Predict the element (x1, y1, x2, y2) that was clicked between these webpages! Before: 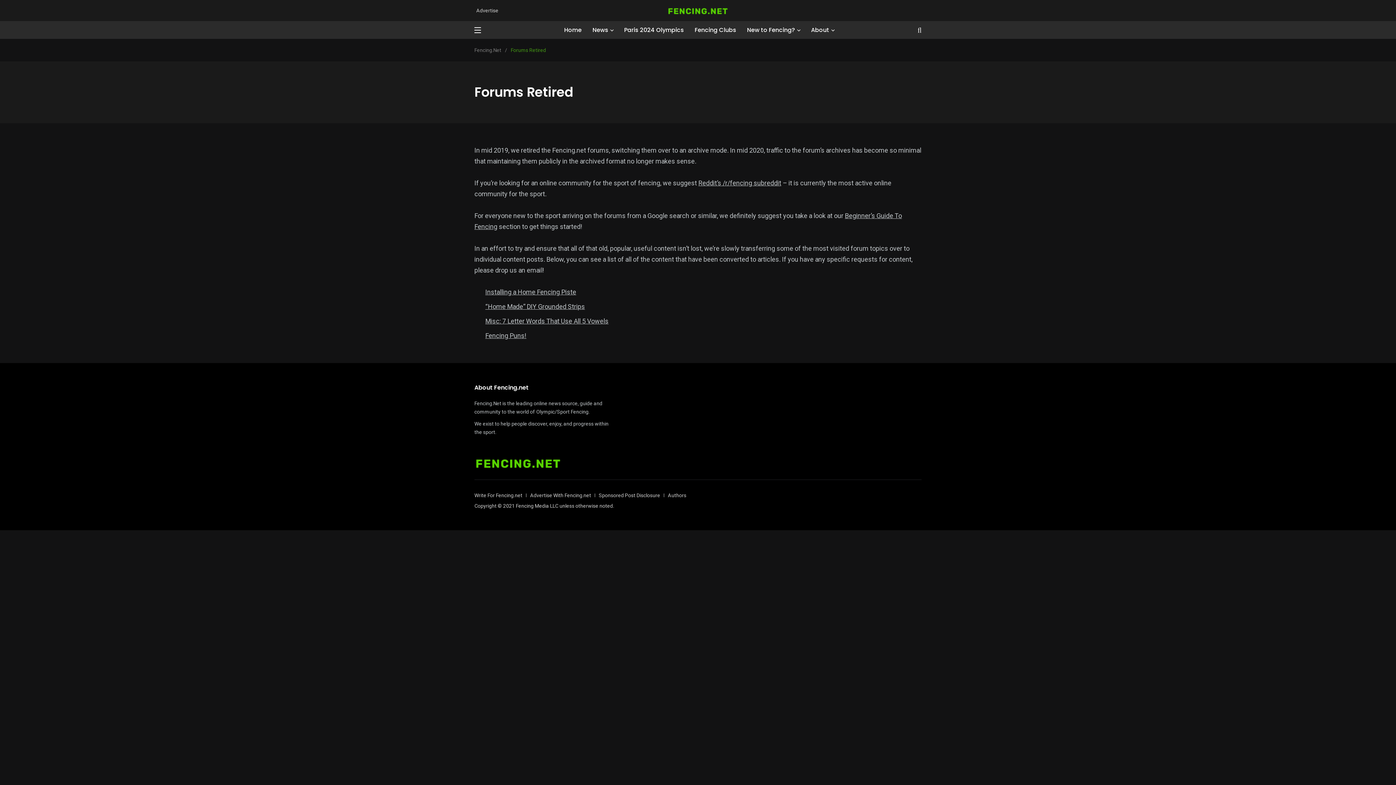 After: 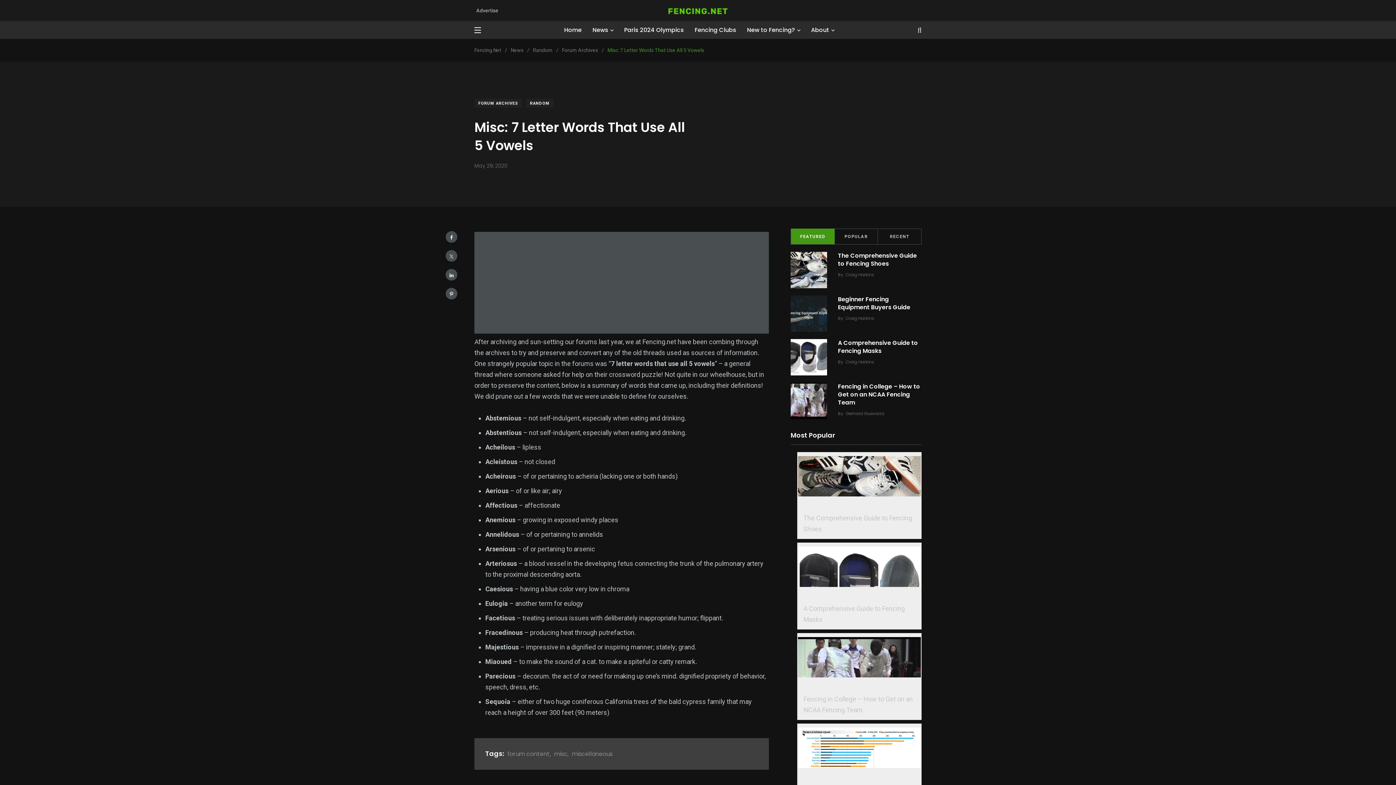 Action: label: Misc: 7 Letter Words That Use All 5 Vowels bbox: (485, 317, 608, 325)